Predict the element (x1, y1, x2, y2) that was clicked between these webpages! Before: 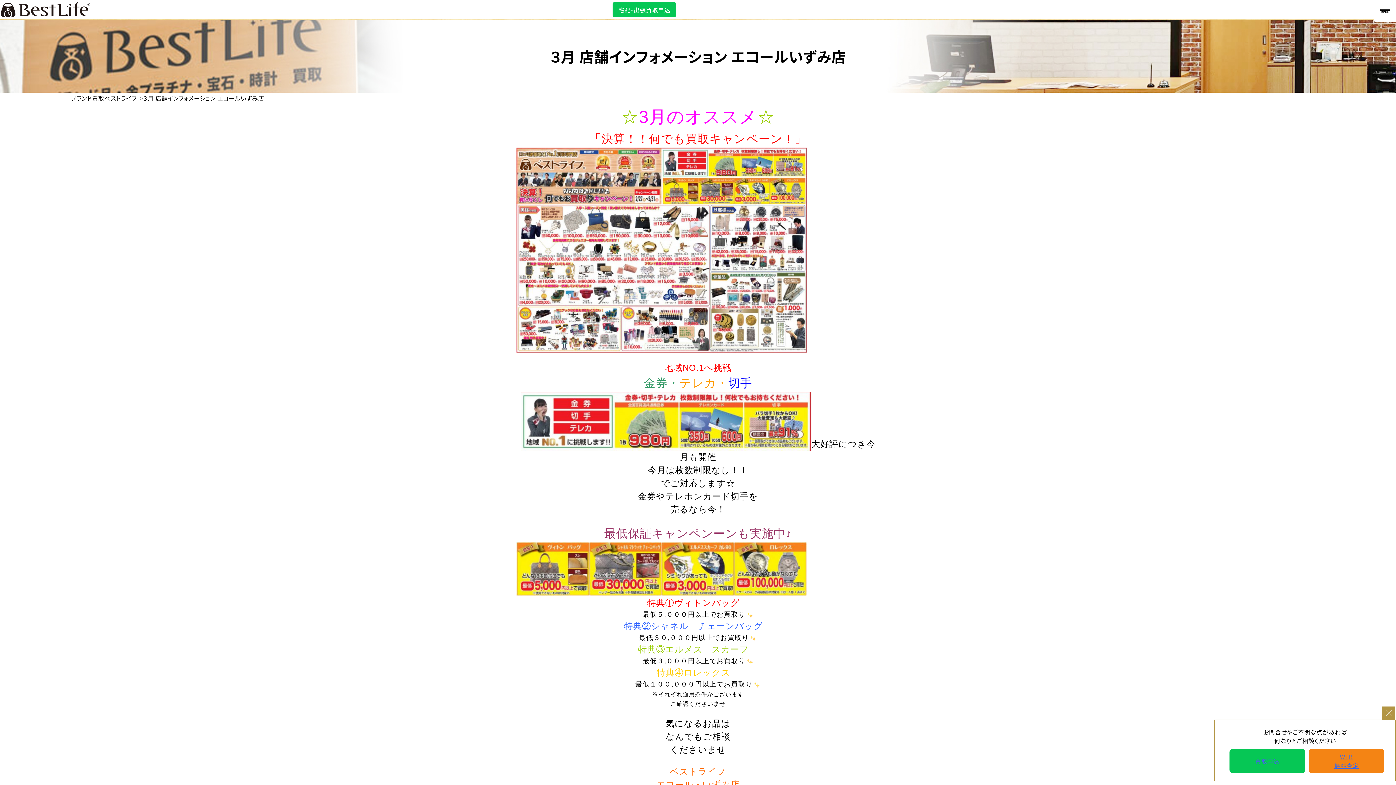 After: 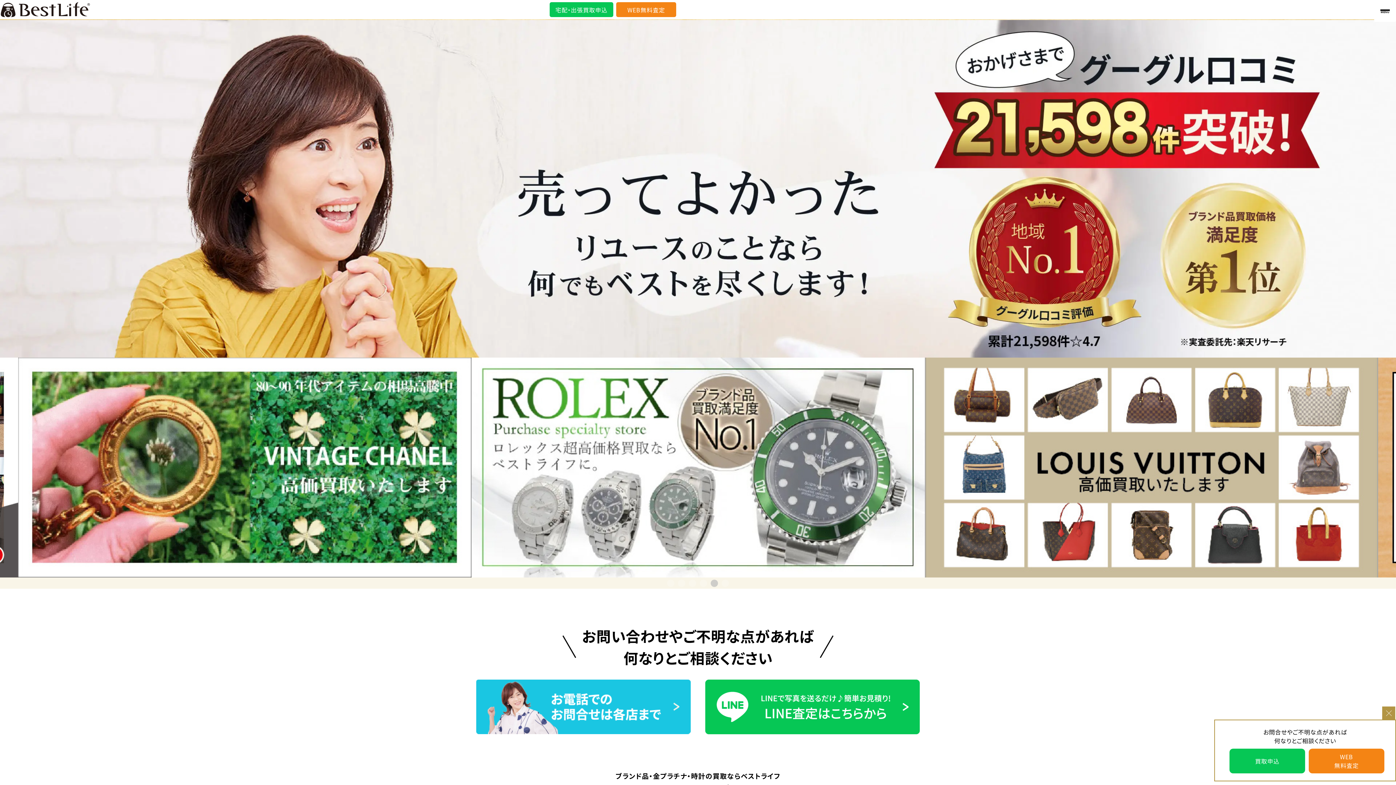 Action: bbox: (0, 10, 90, 19)